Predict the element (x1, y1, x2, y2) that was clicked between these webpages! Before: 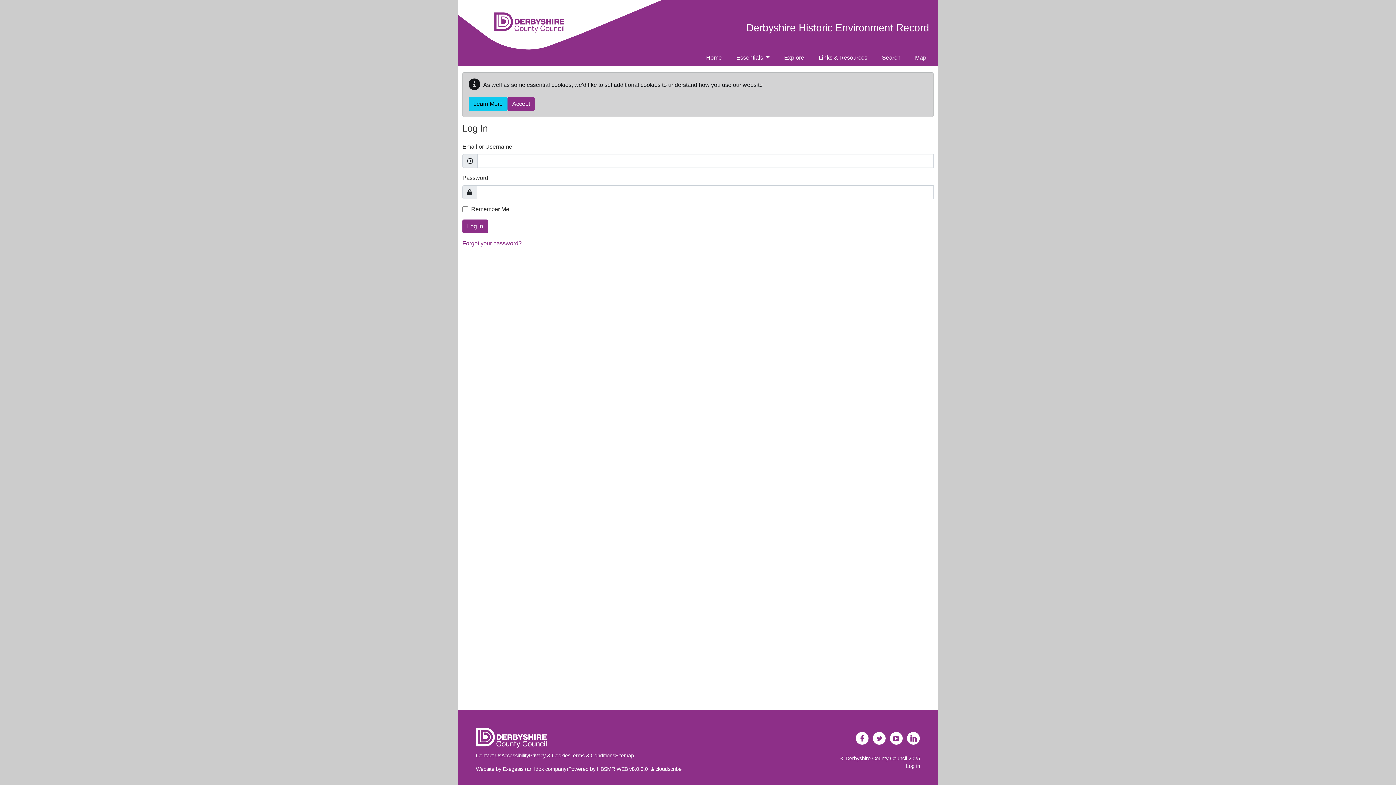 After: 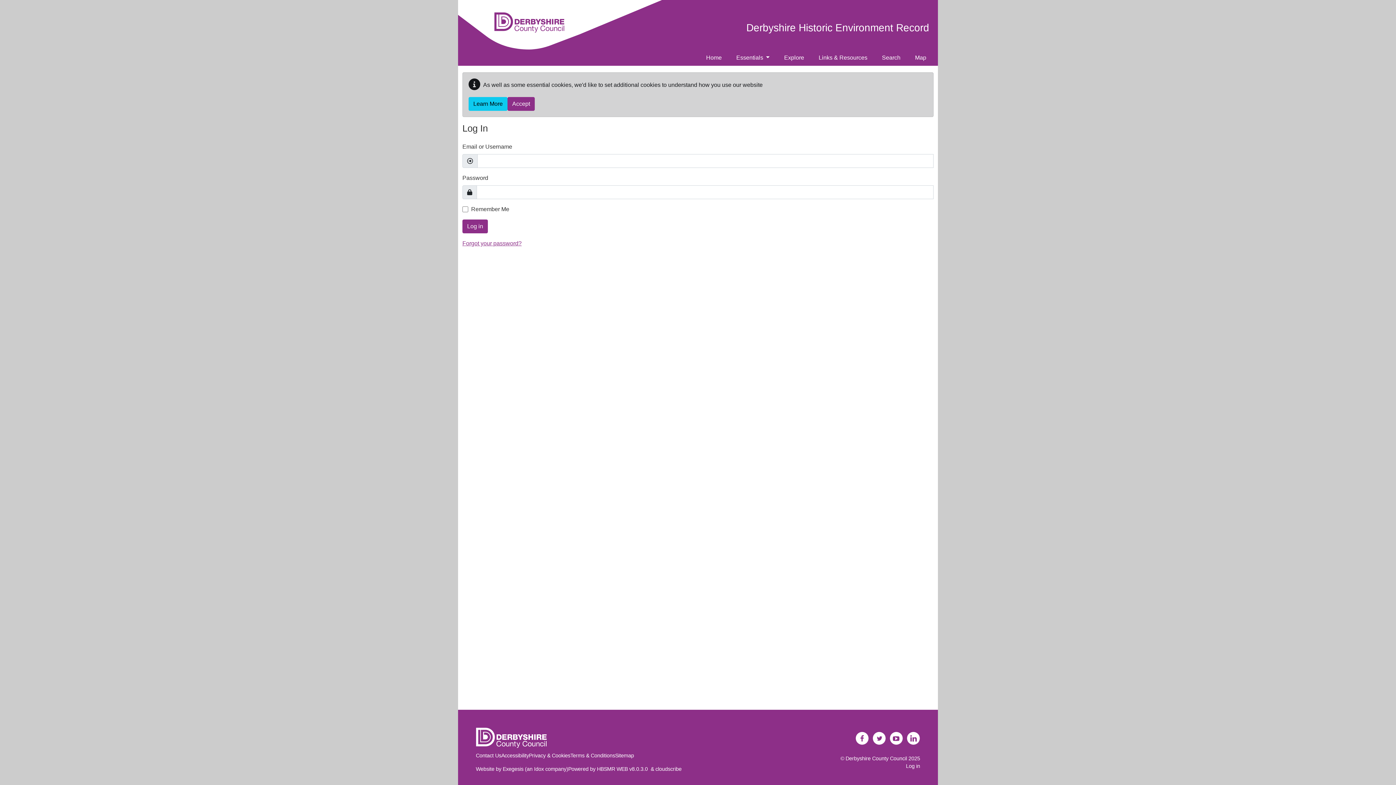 Action: bbox: (906, 763, 920, 769) label: Log in